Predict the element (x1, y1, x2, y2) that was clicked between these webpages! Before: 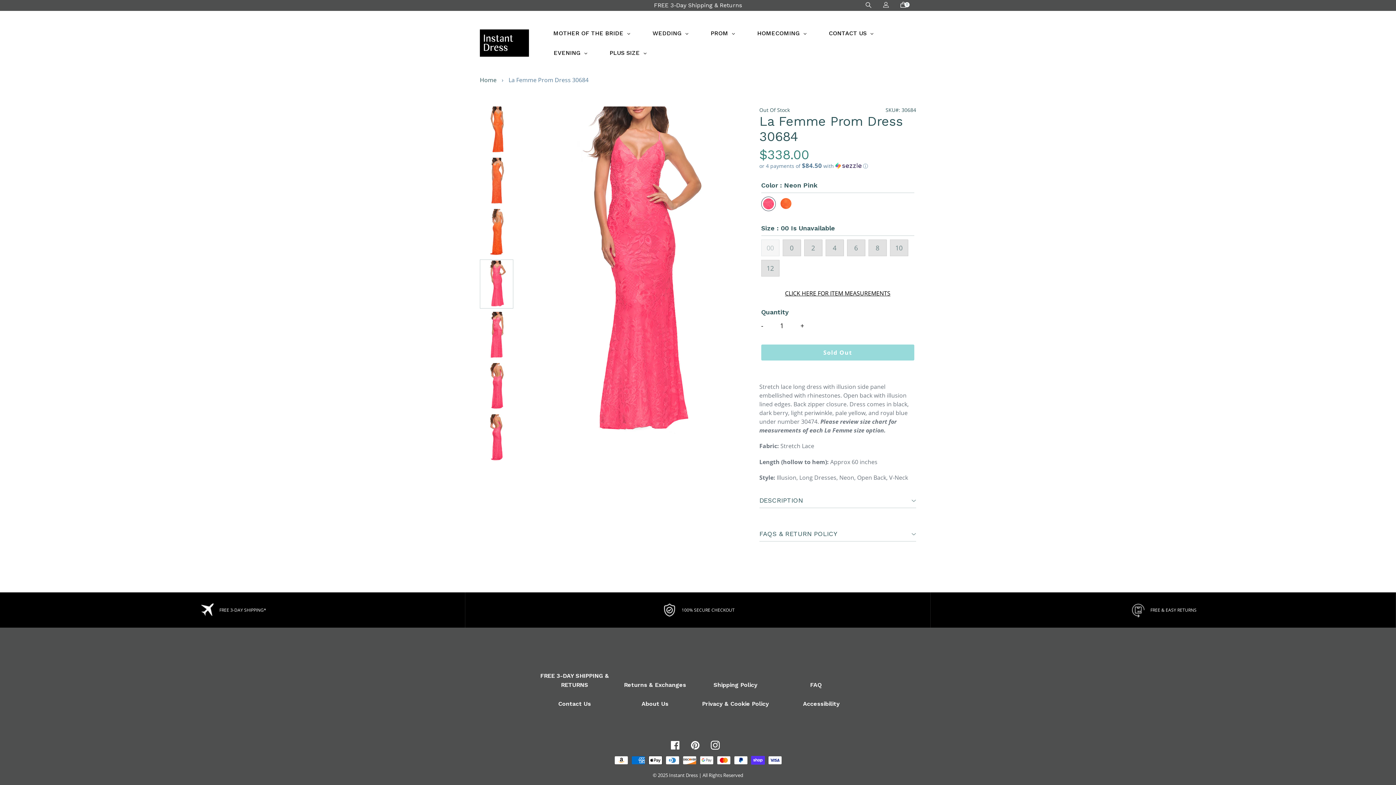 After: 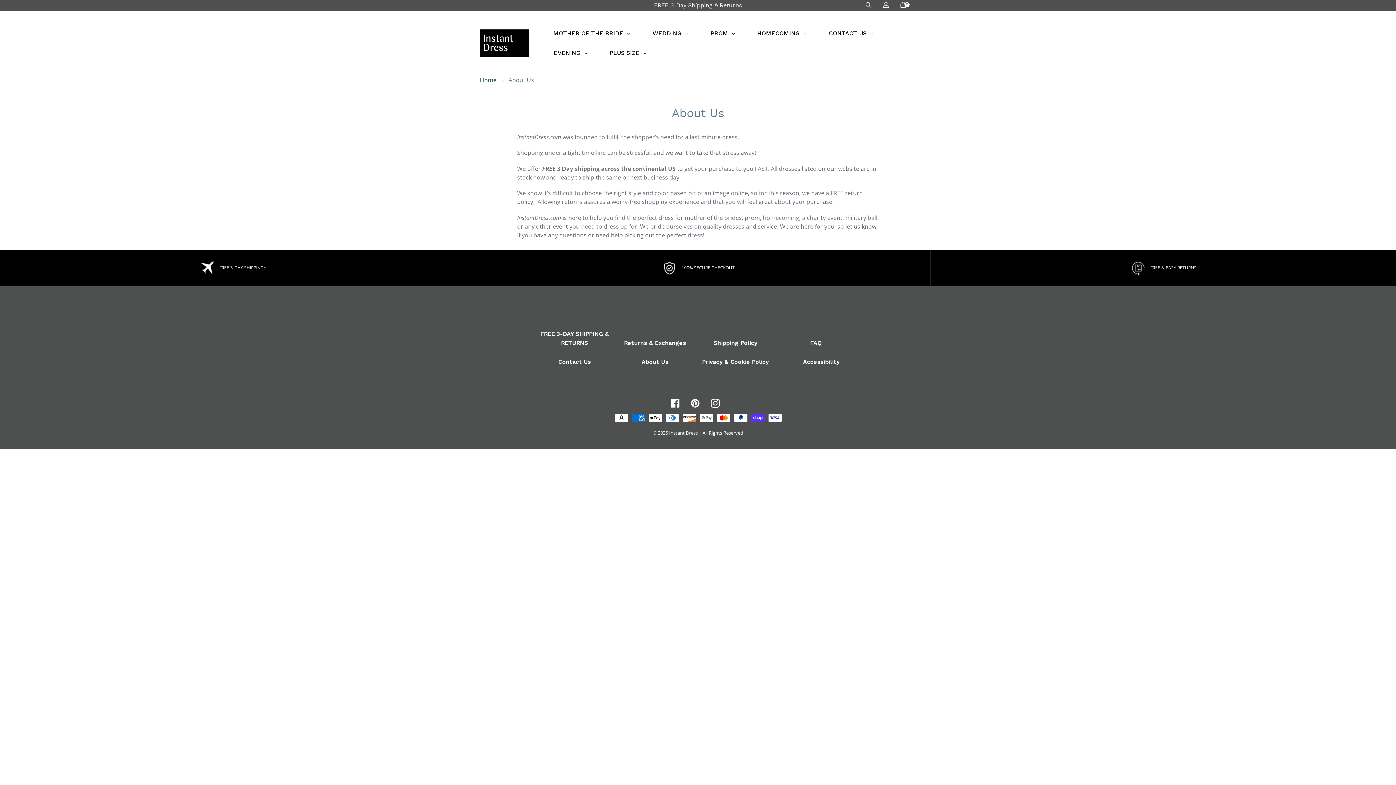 Action: label: About Us bbox: (641, 700, 668, 707)